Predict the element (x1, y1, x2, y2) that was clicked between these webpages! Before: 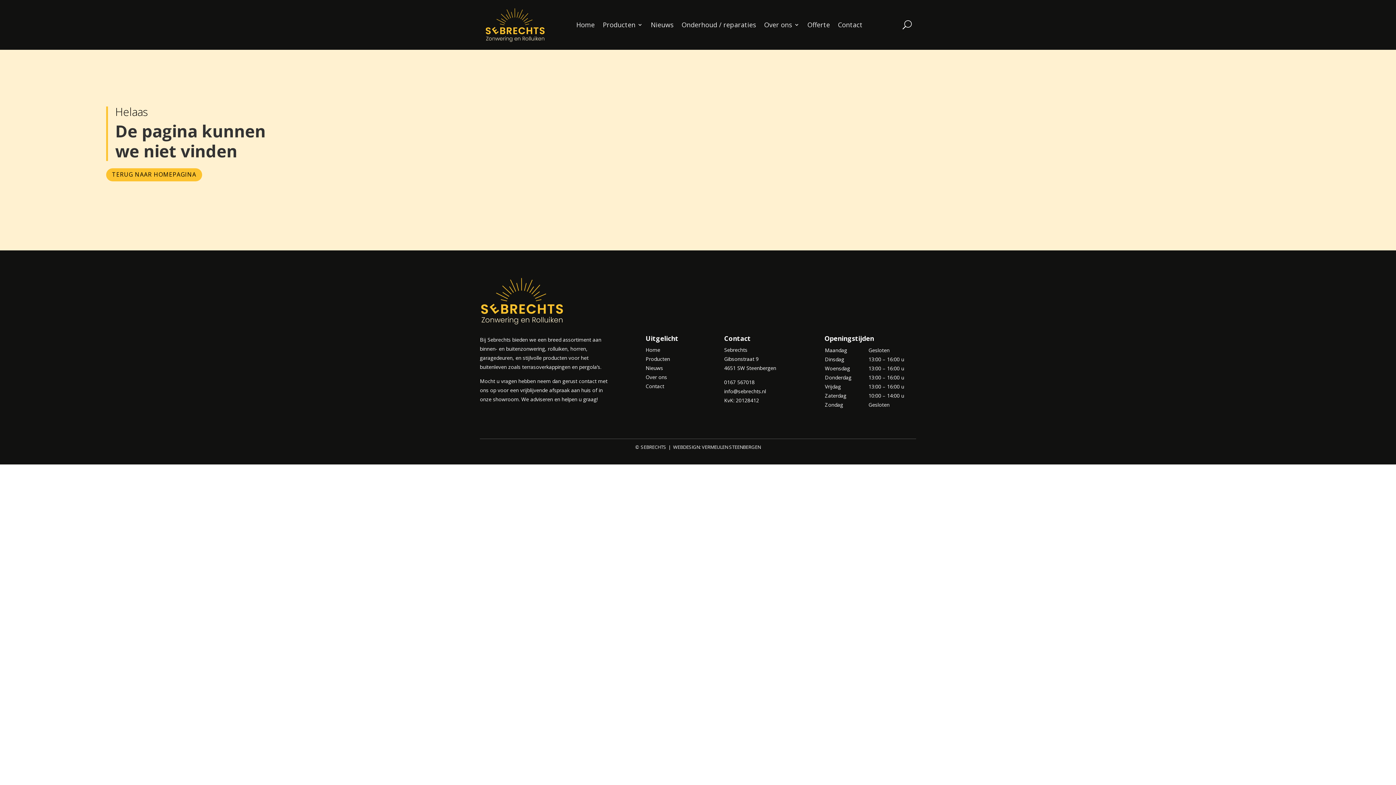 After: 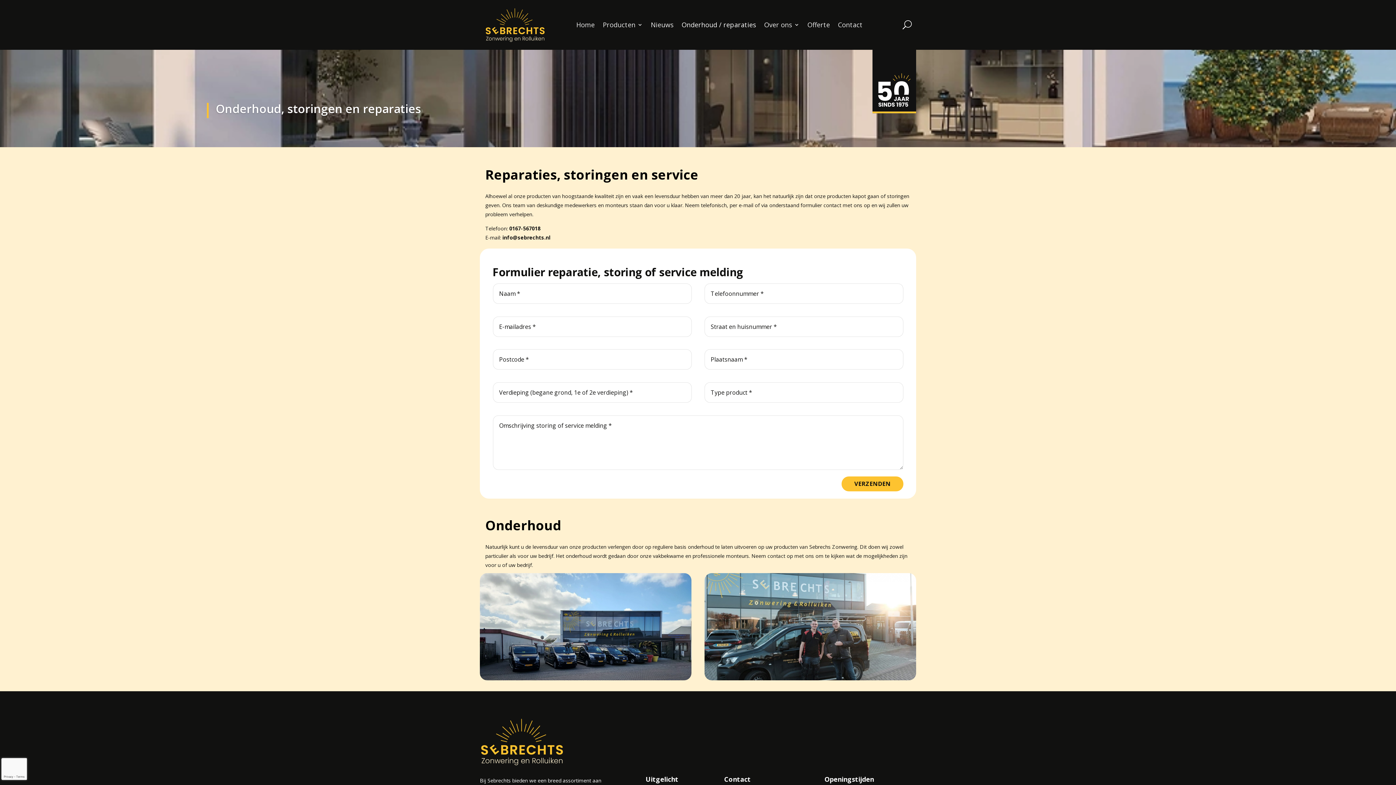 Action: bbox: (681, 5, 756, 44) label: Onderhoud / reparaties